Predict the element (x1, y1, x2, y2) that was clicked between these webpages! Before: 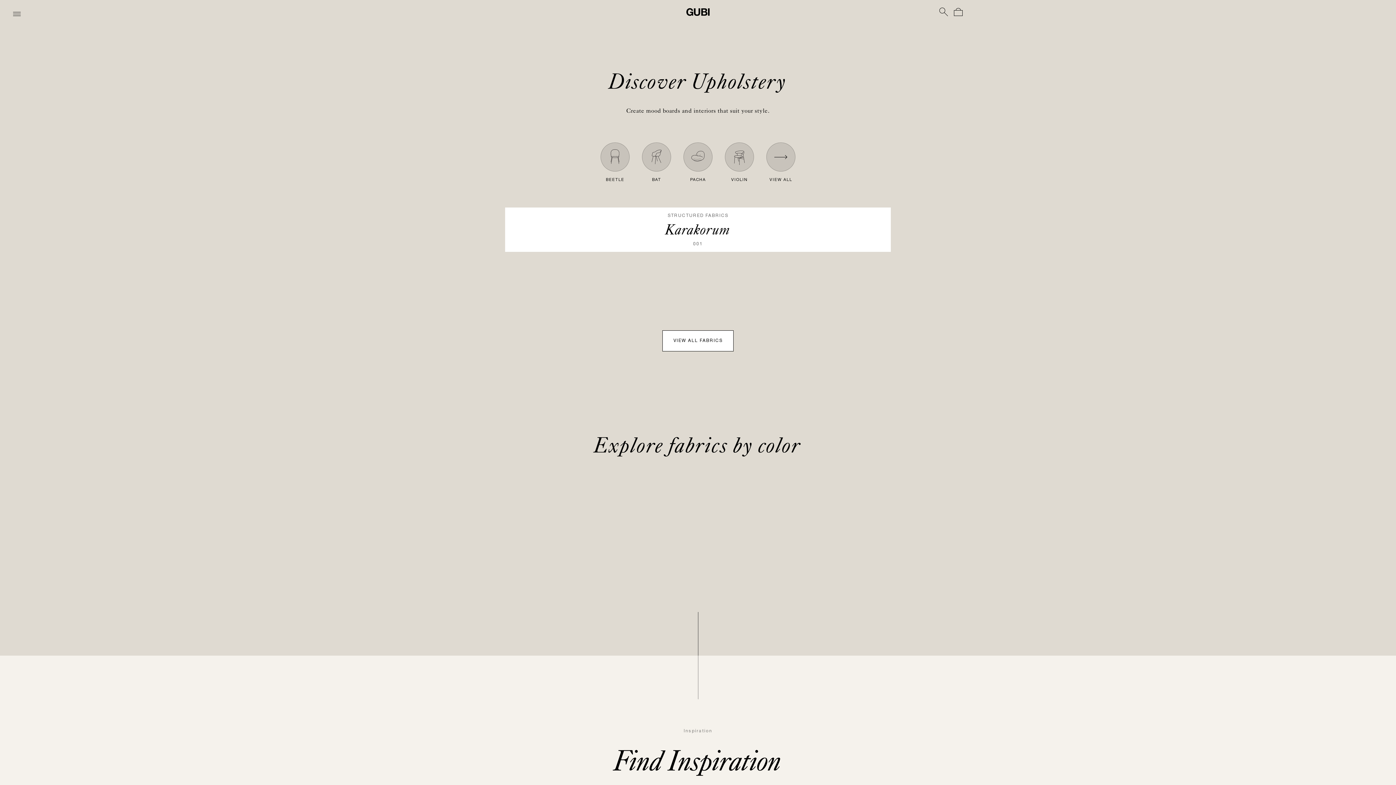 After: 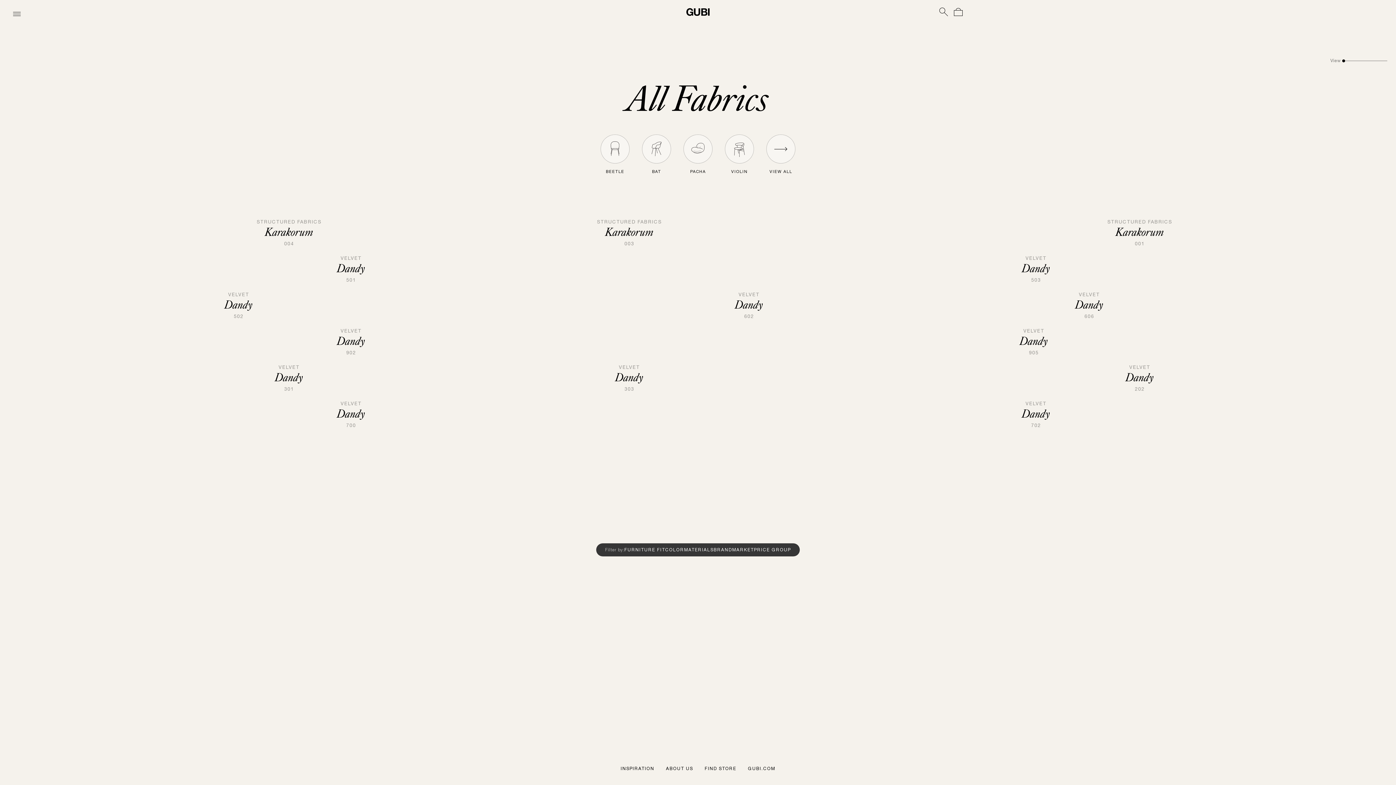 Action: bbox: (662, 330, 733, 351) label: VIEW ALL FABRICS